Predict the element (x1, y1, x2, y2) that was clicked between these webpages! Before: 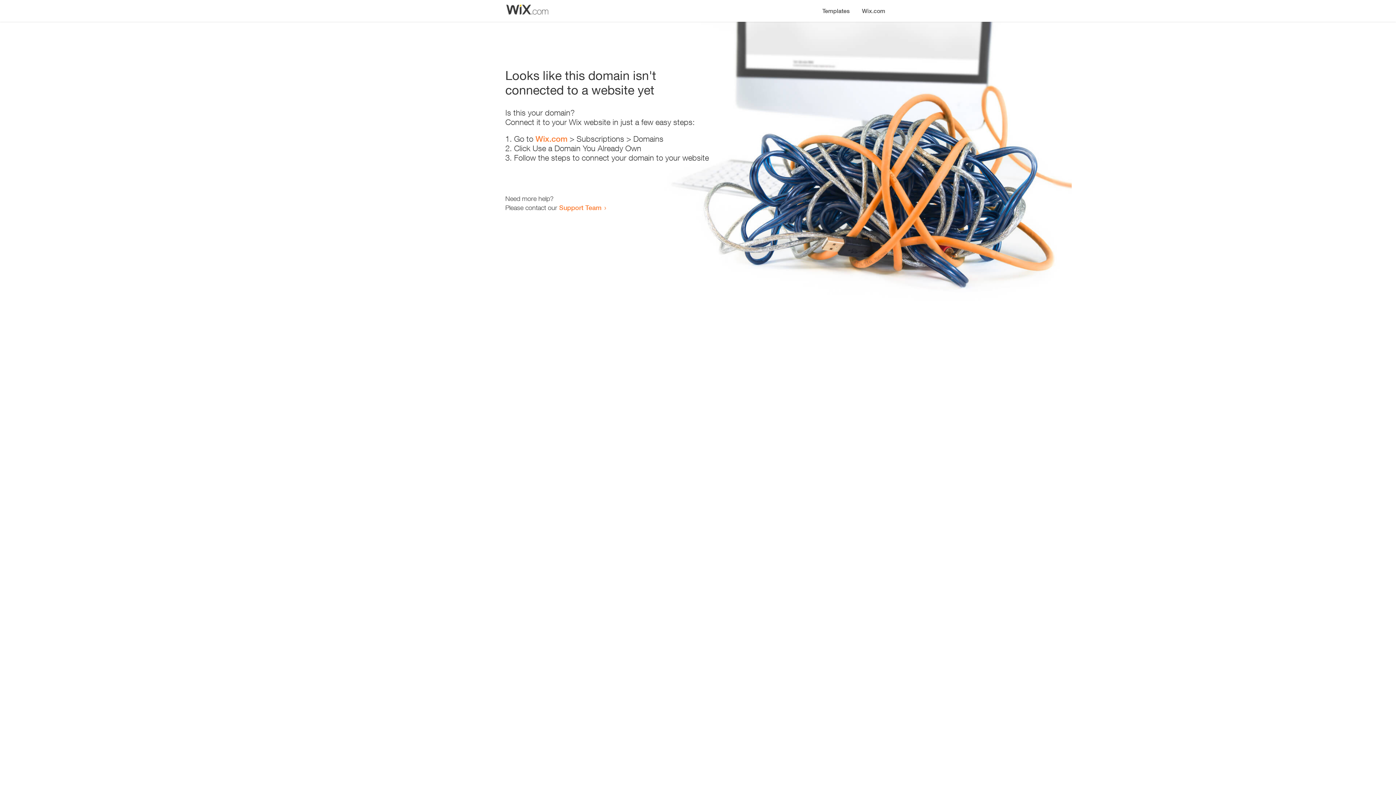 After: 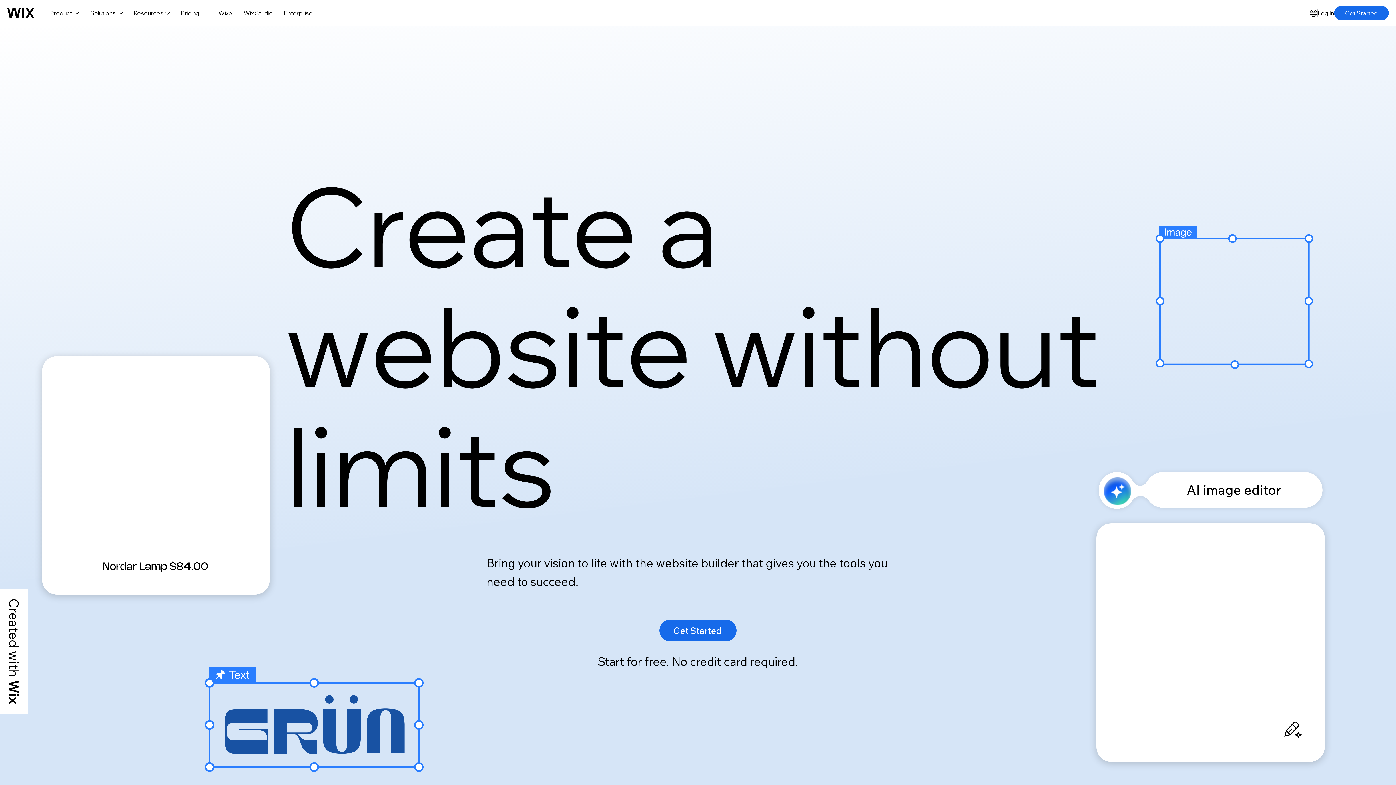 Action: label: Wix.com bbox: (856, 0, 890, 14)